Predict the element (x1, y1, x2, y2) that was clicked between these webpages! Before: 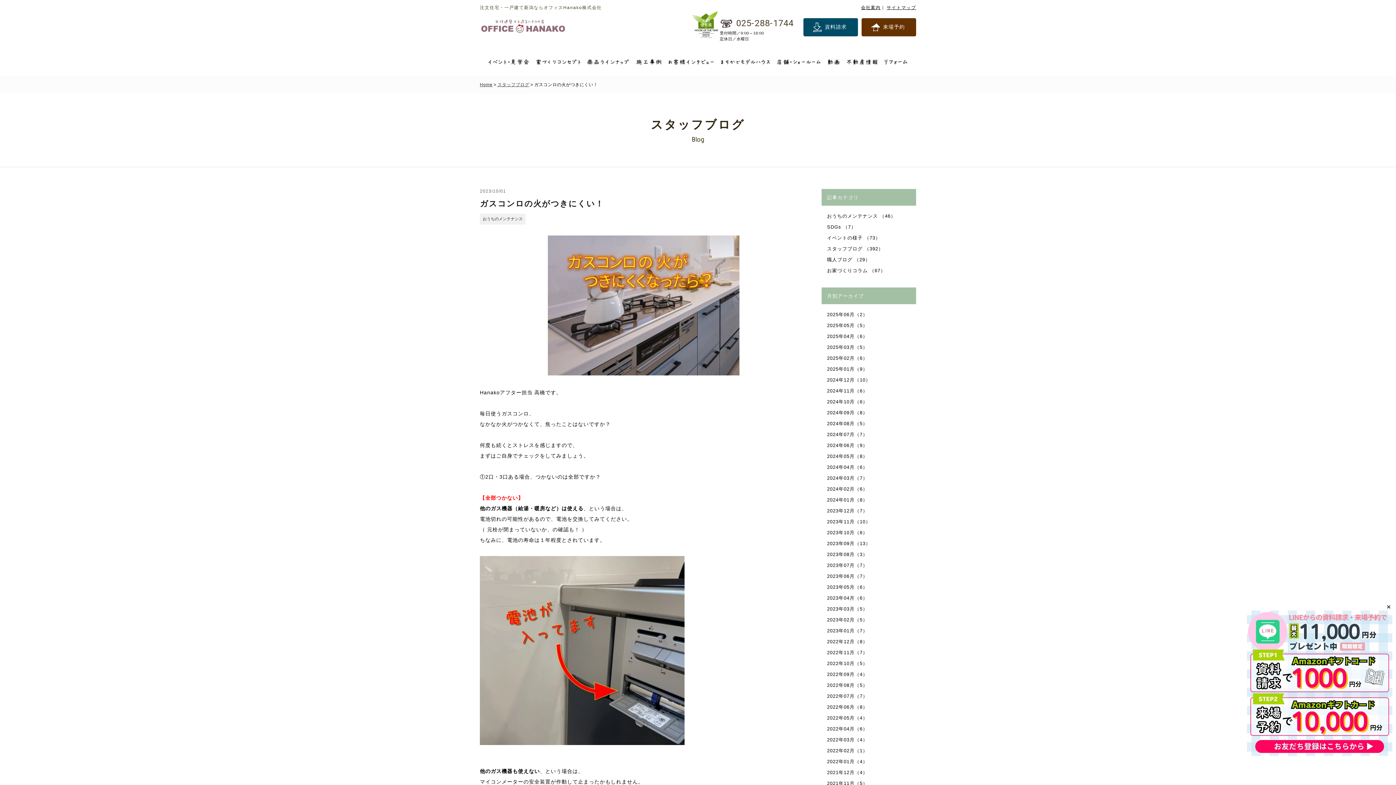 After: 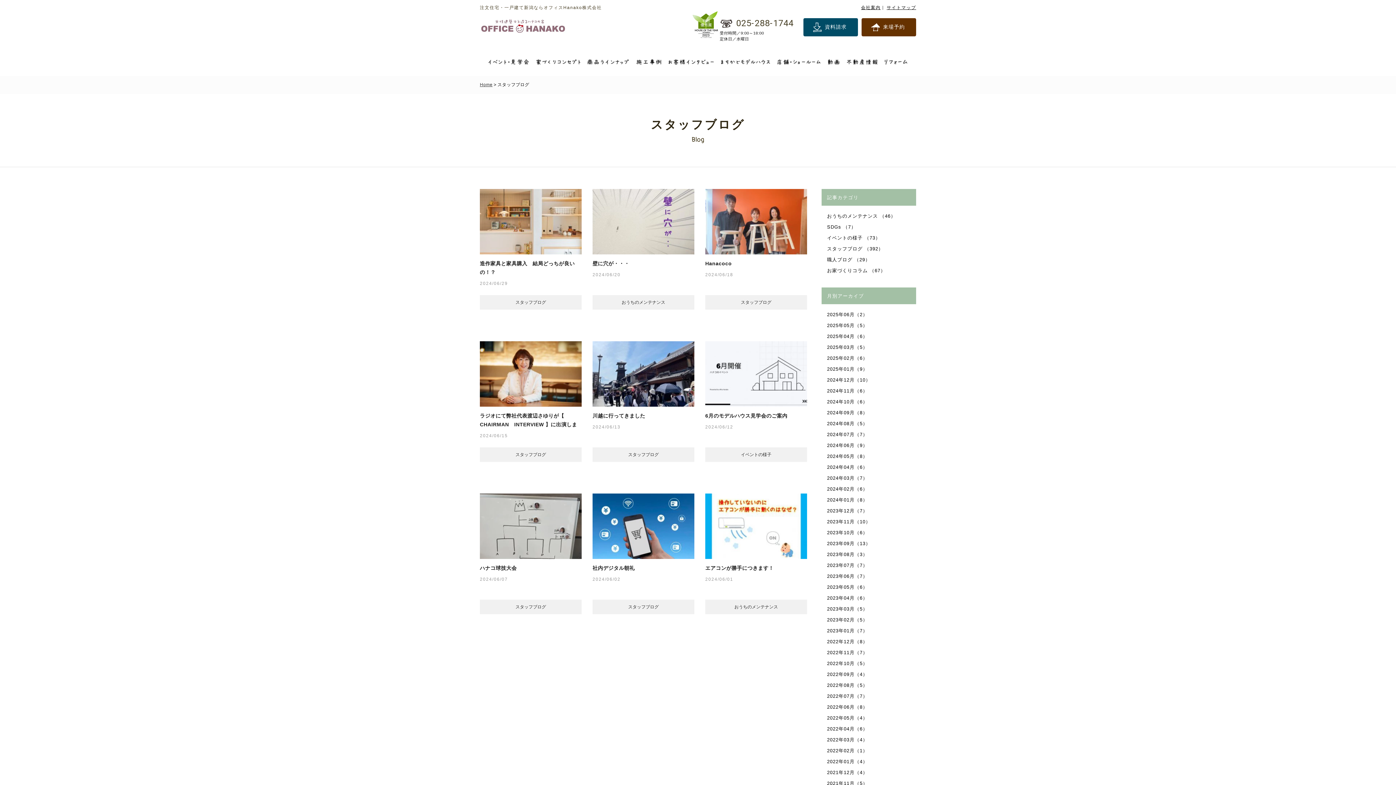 Action: label: 2024年06月（9） bbox: (827, 442, 868, 448)